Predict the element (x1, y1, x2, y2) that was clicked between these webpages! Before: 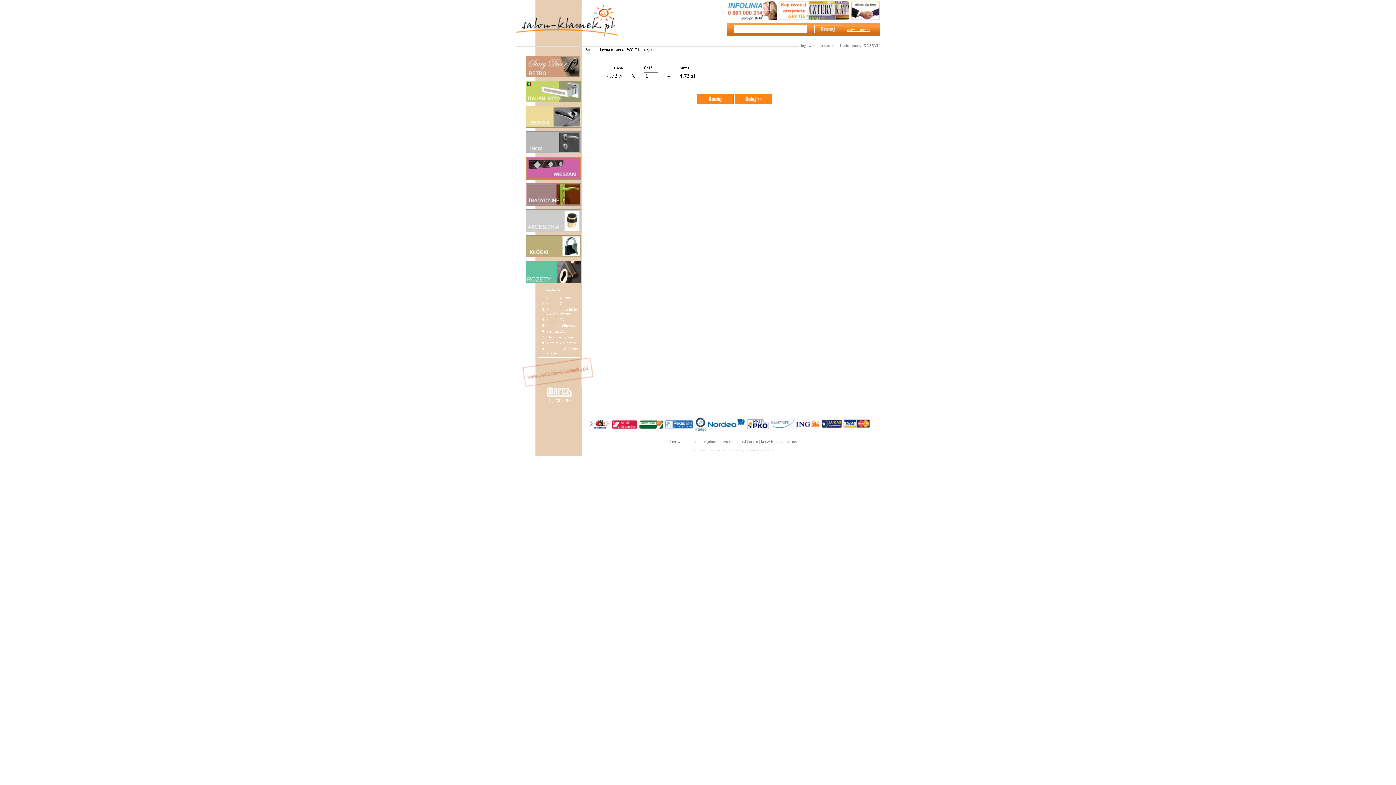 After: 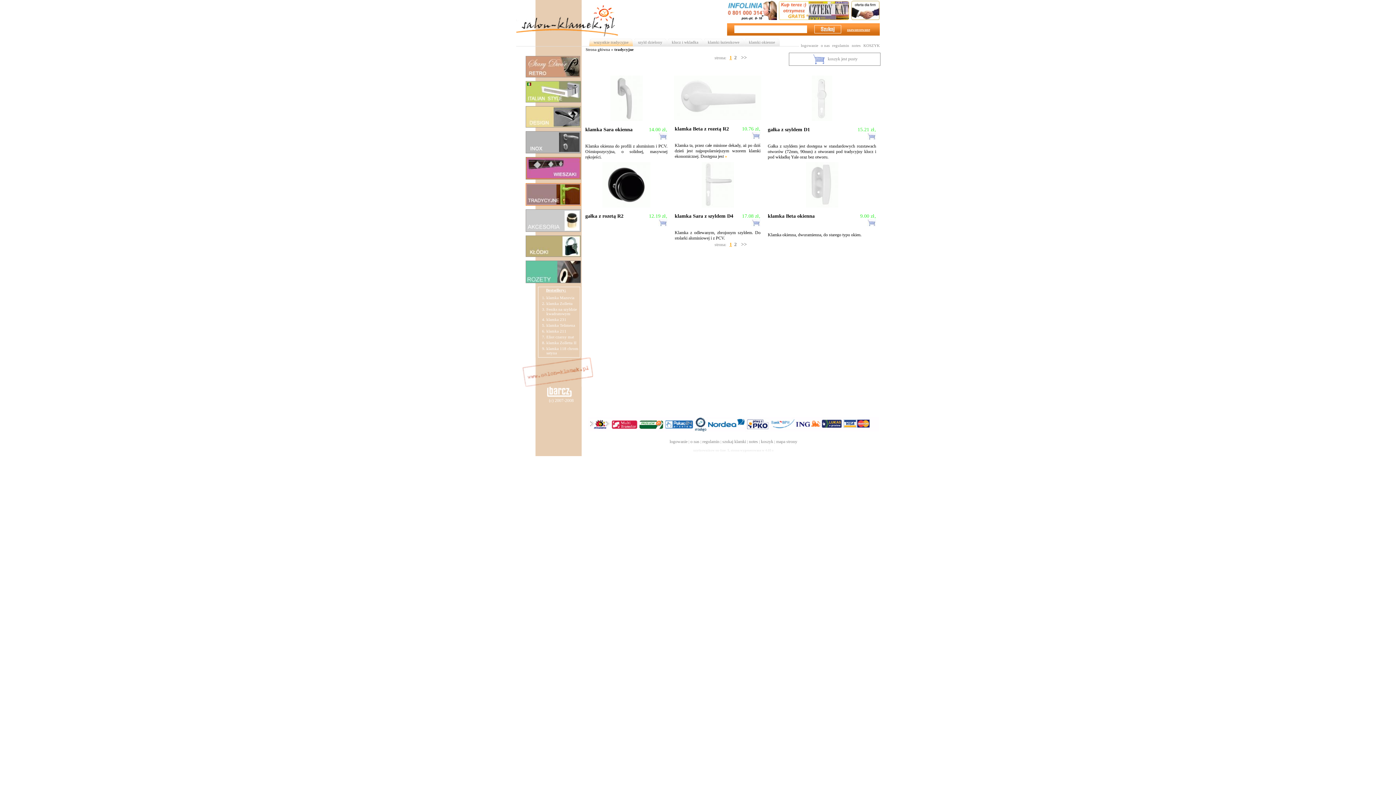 Action: bbox: (516, 183, 581, 205)